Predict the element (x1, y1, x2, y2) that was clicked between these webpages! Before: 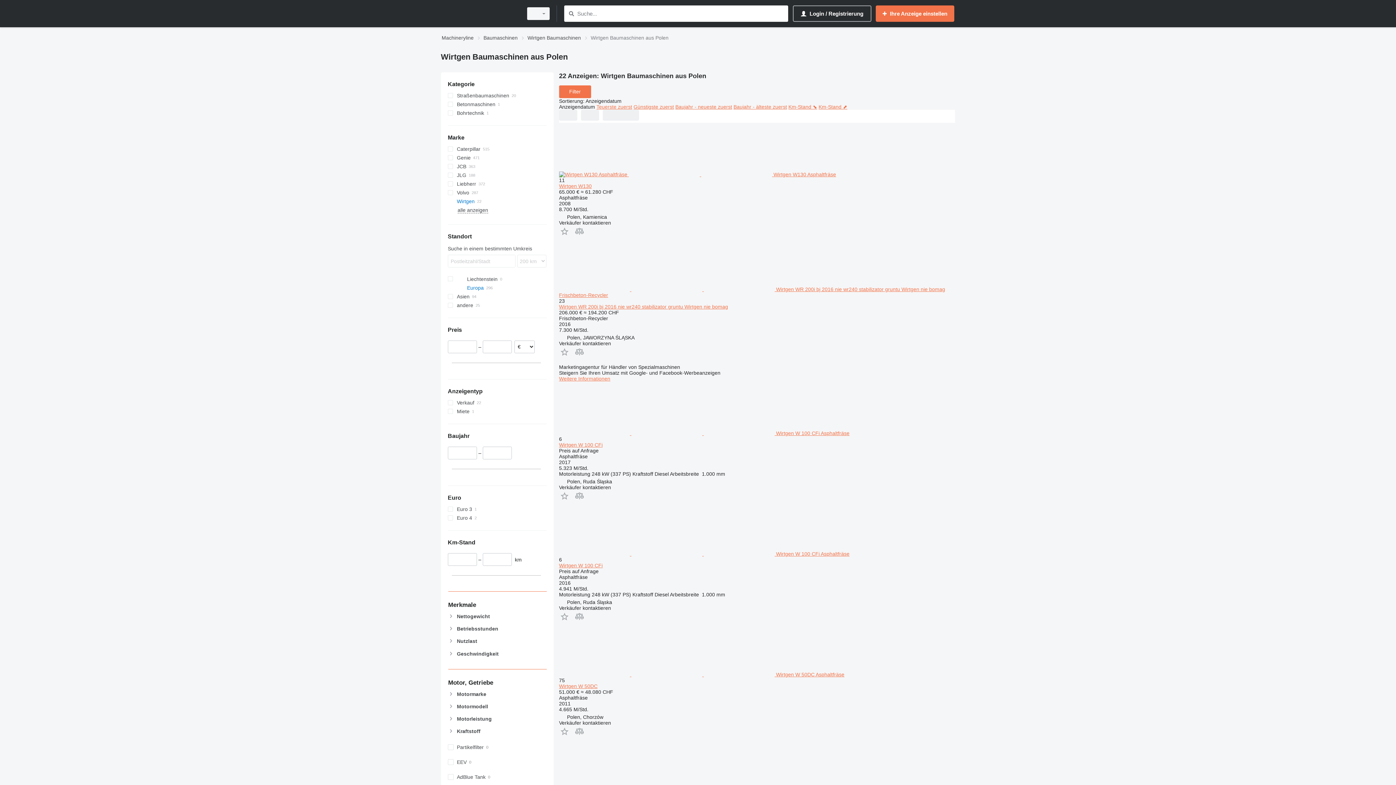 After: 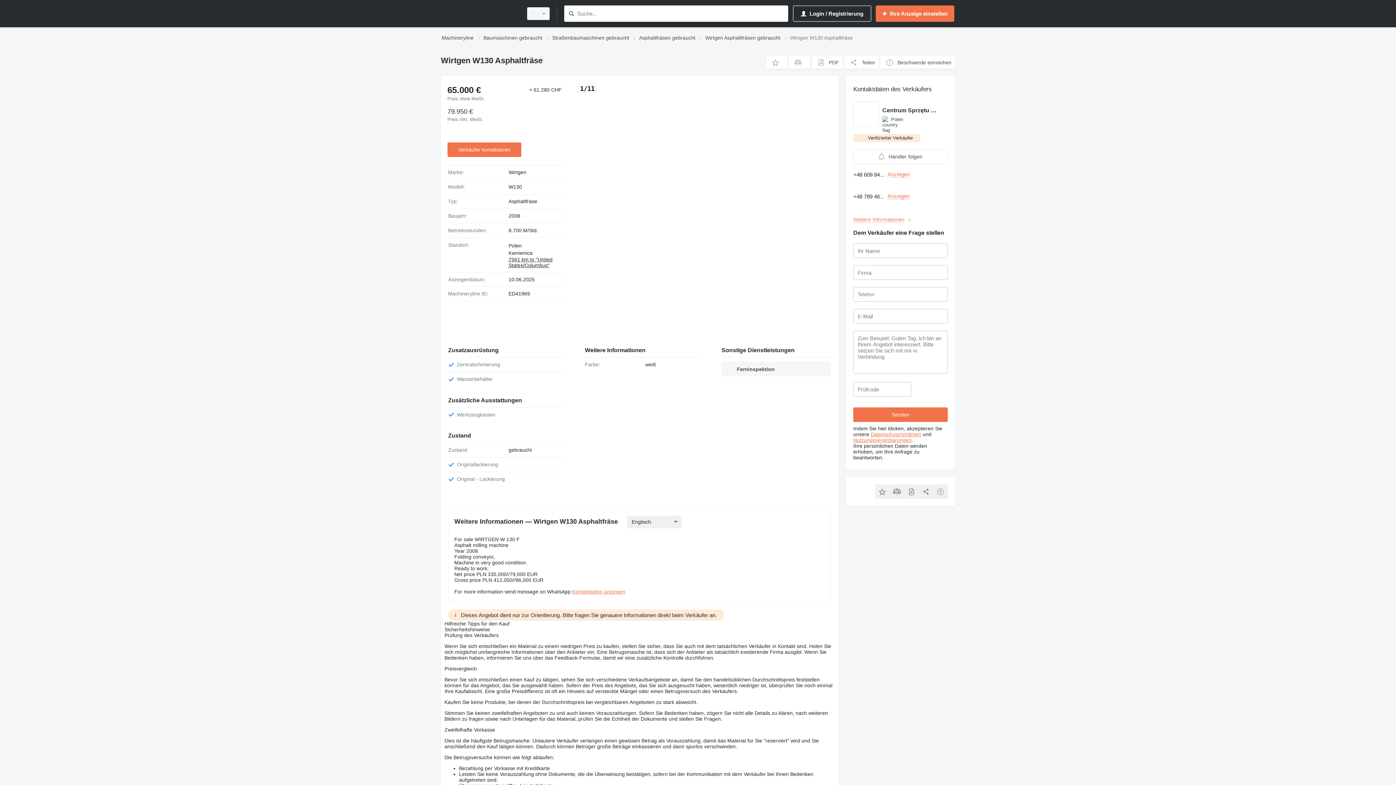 Action: label:    Wirtgen W130 Asphaltfräse bbox: (559, 171, 836, 177)